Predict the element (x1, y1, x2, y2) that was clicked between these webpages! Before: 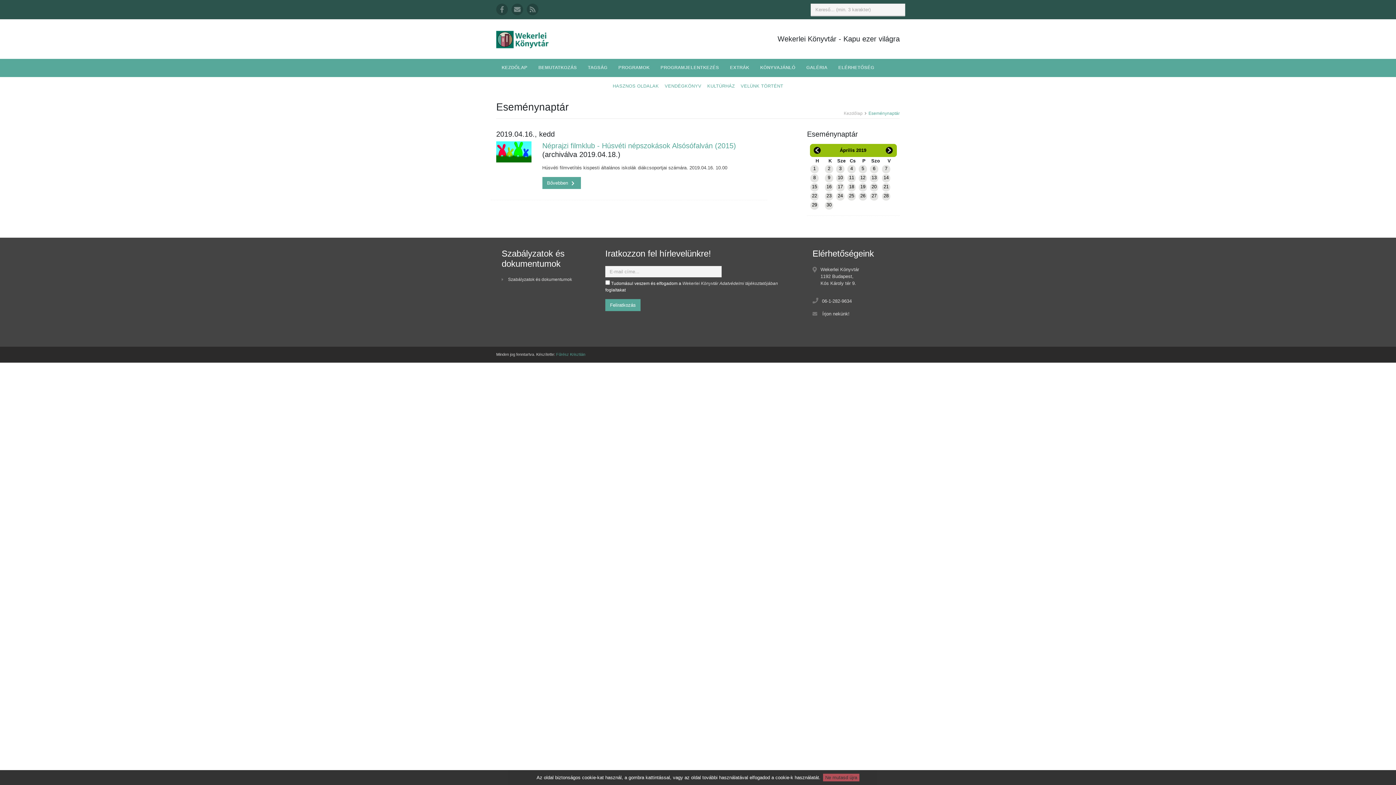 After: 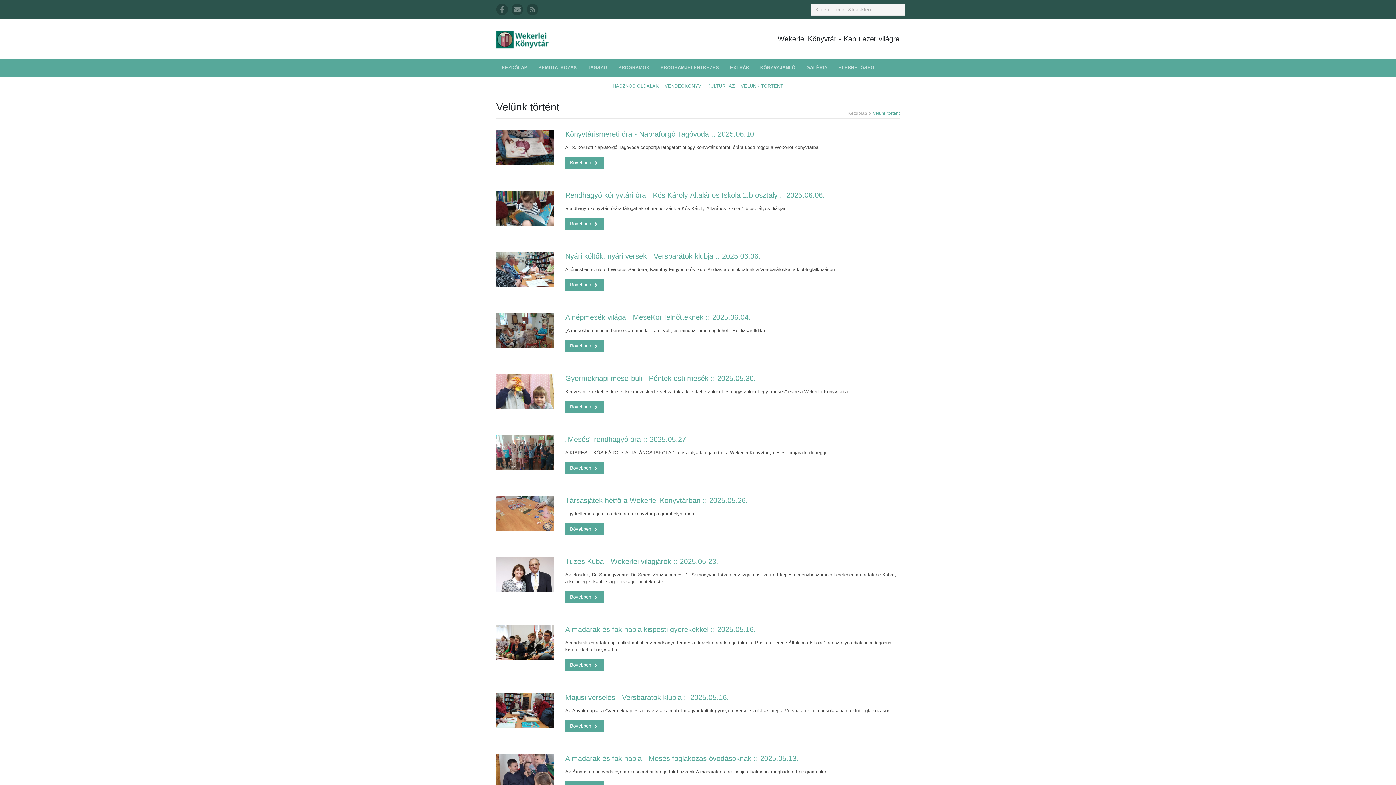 Action: bbox: (738, 80, 786, 92) label: VELÜNK TÖRTÉNT